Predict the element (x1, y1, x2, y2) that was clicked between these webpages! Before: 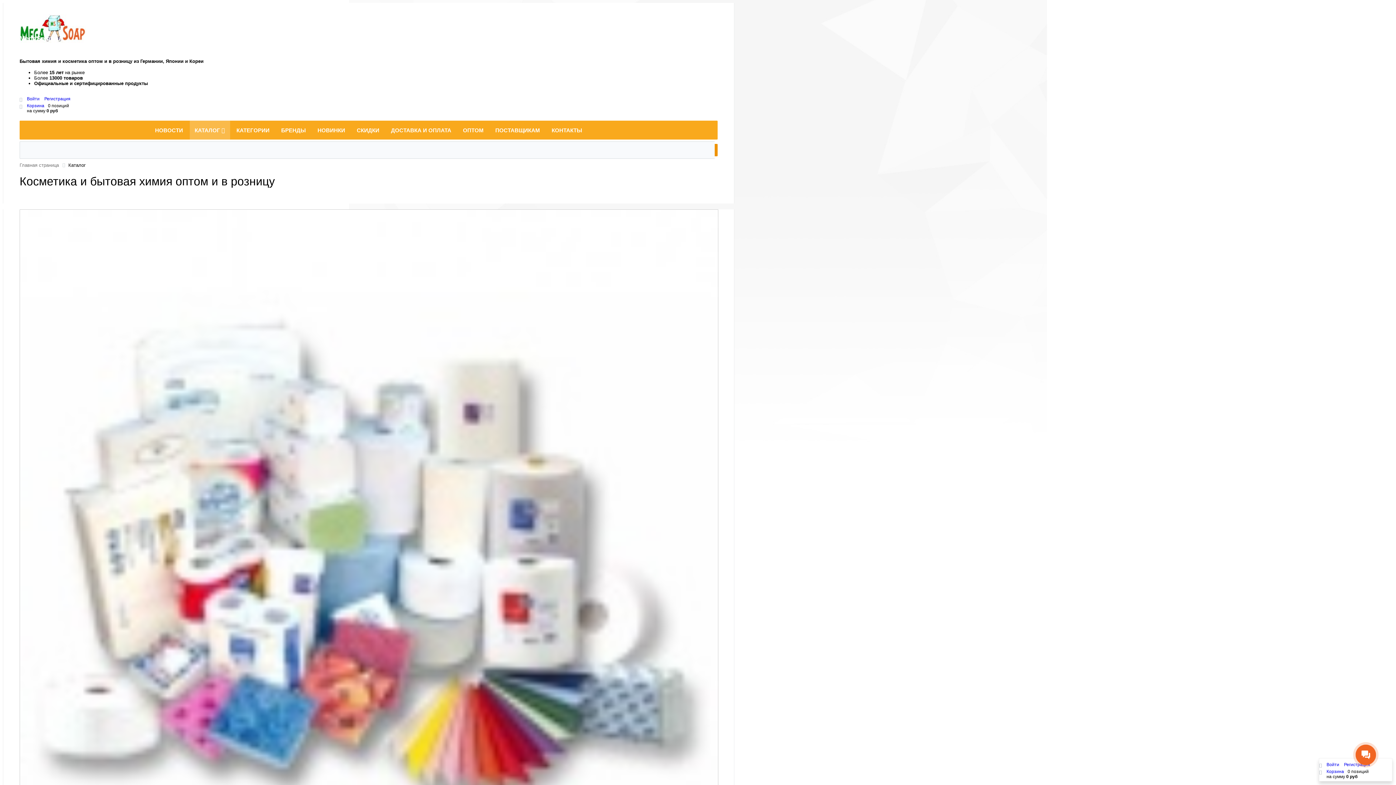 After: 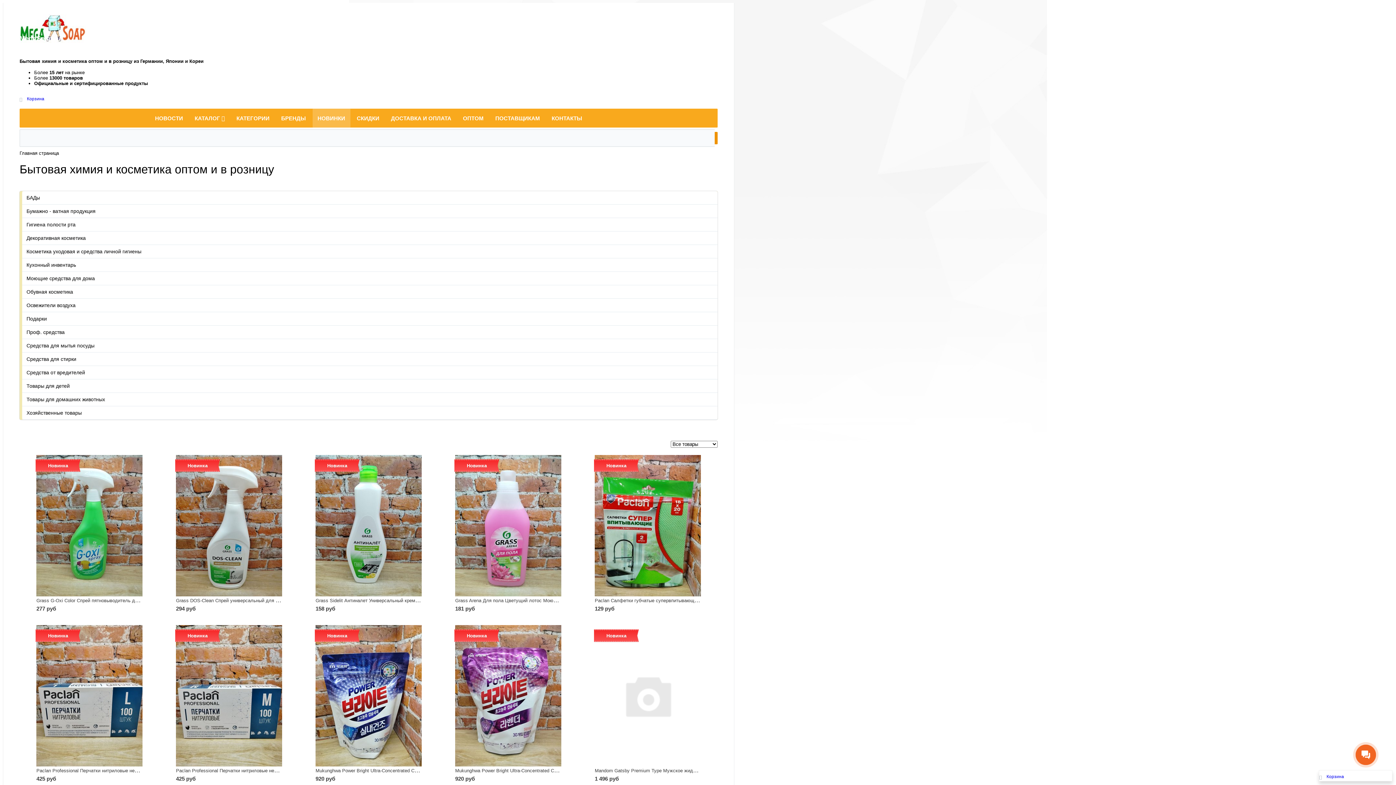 Action: bbox: (312, 120, 350, 139) label: НОВИНКИ